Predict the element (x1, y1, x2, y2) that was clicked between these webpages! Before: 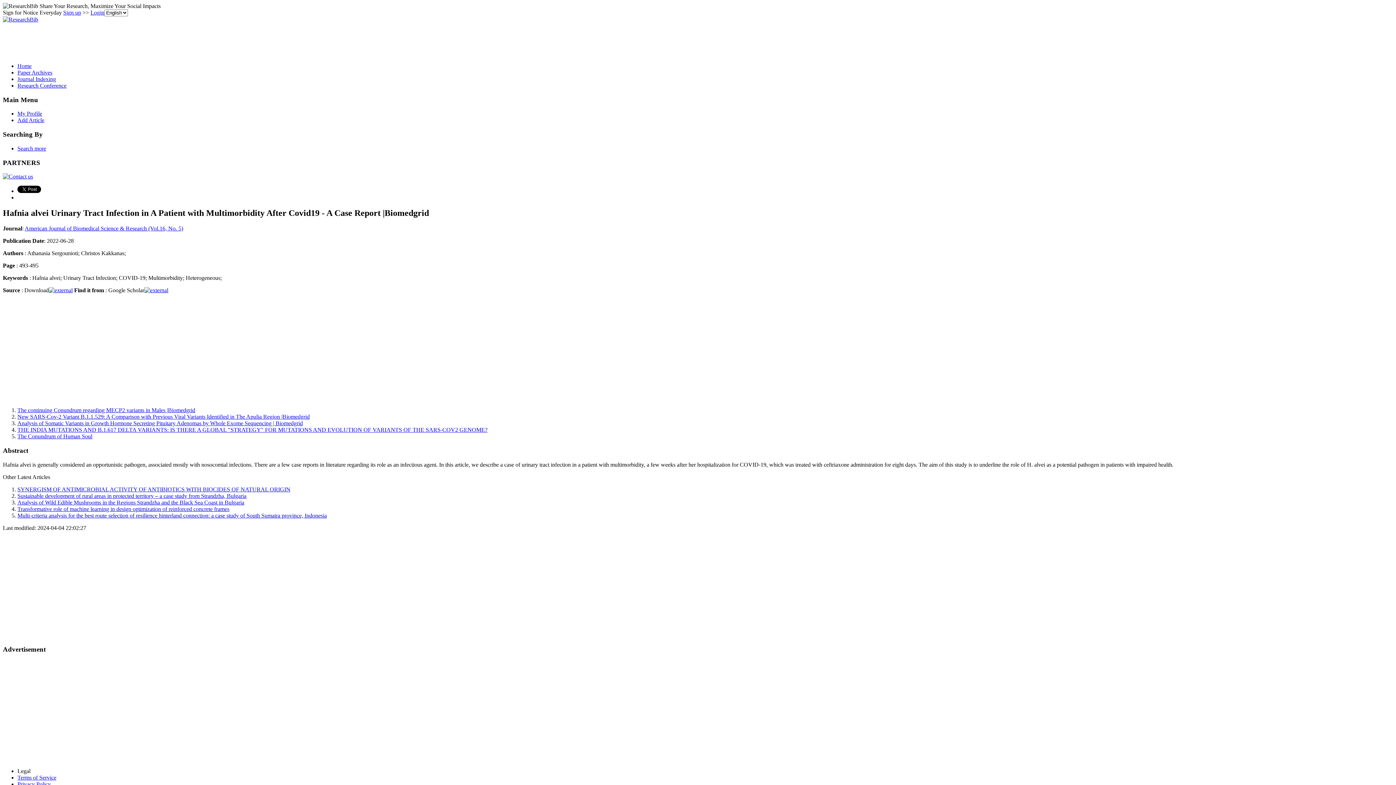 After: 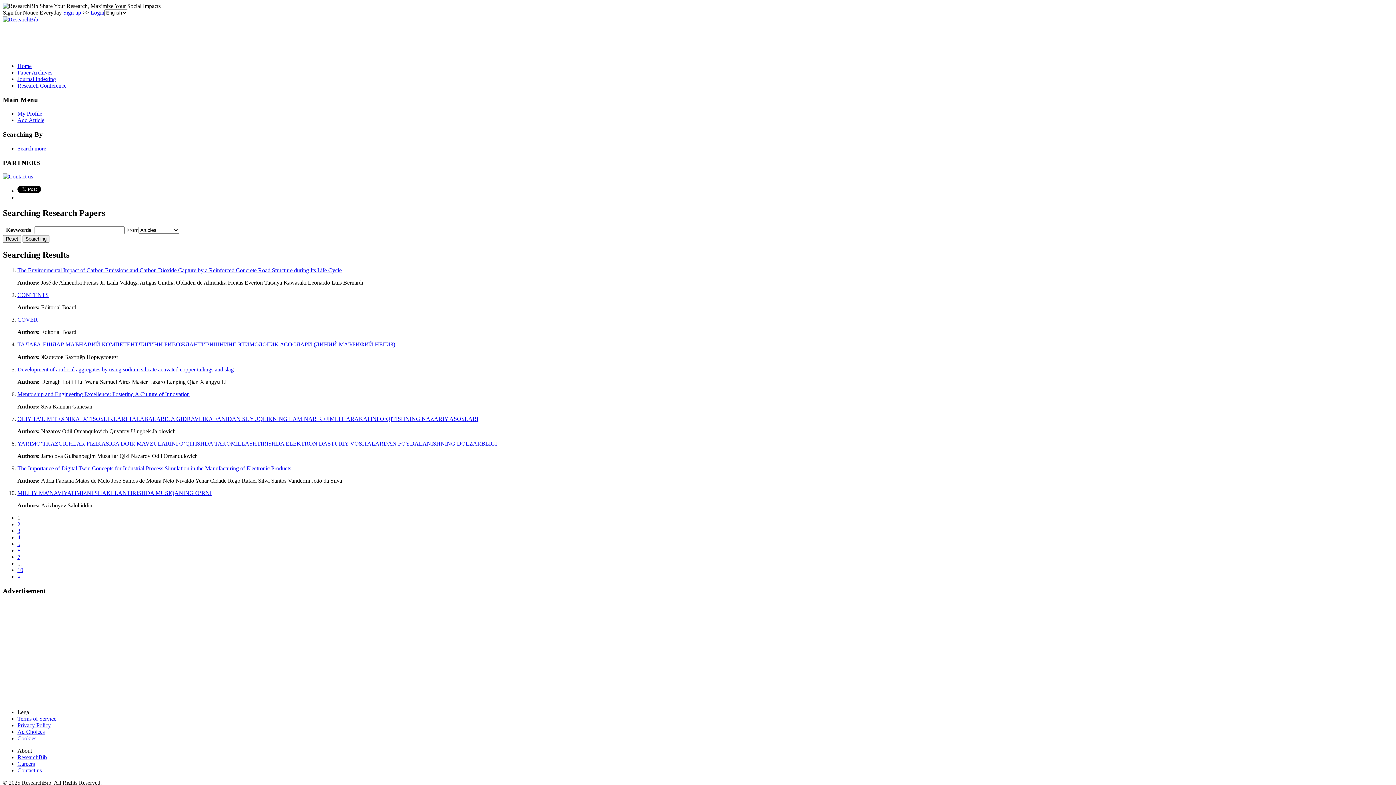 Action: bbox: (2, 16, 38, 22)